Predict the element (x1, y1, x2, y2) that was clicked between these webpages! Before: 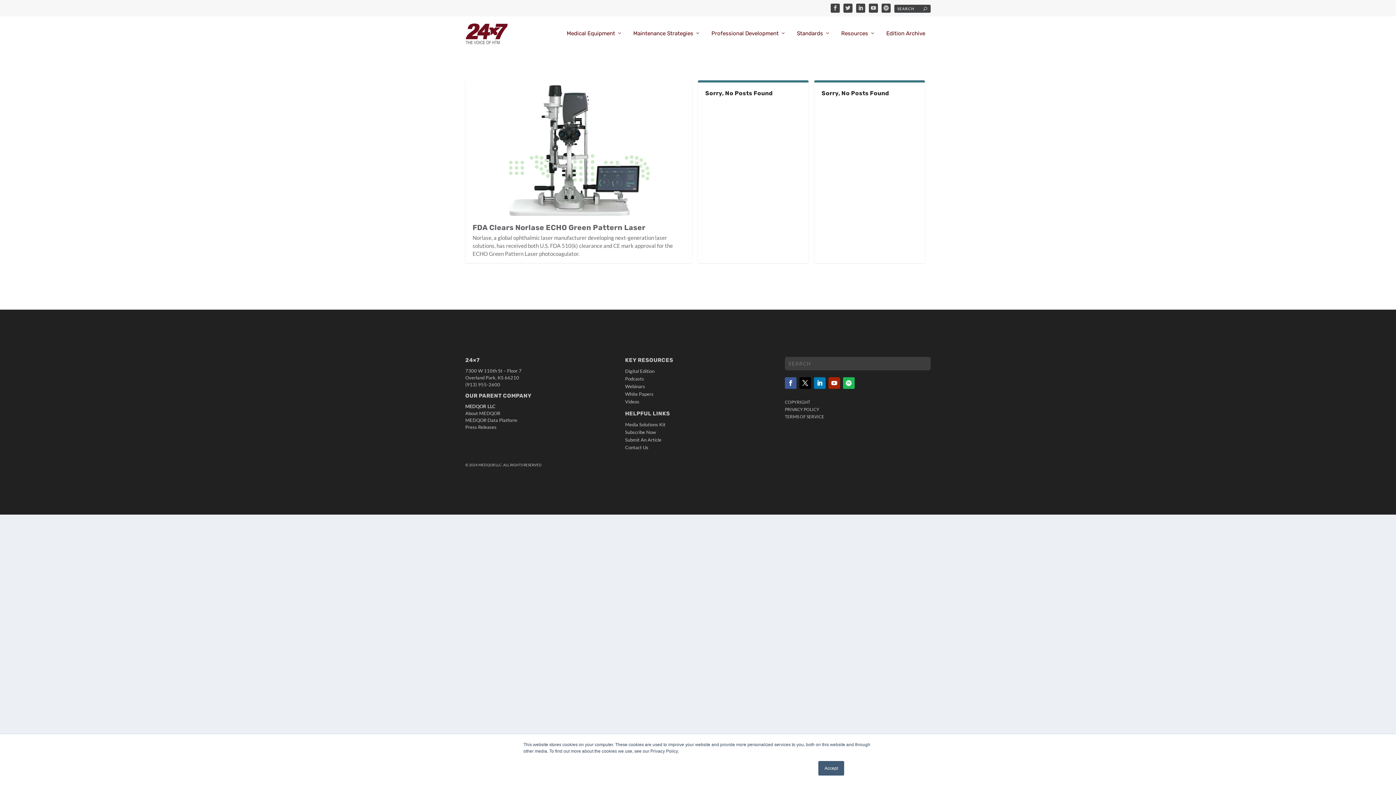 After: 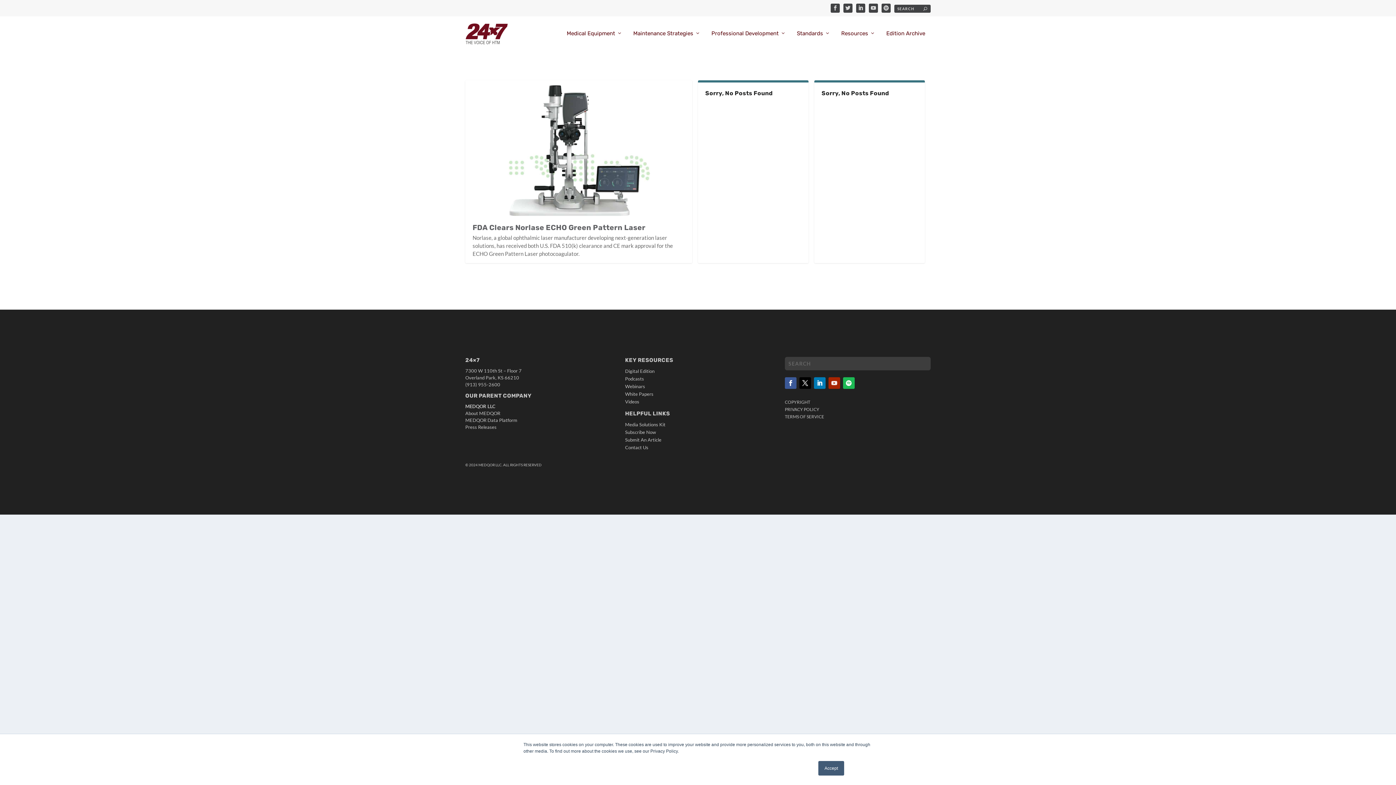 Action: bbox: (828, 377, 840, 389)